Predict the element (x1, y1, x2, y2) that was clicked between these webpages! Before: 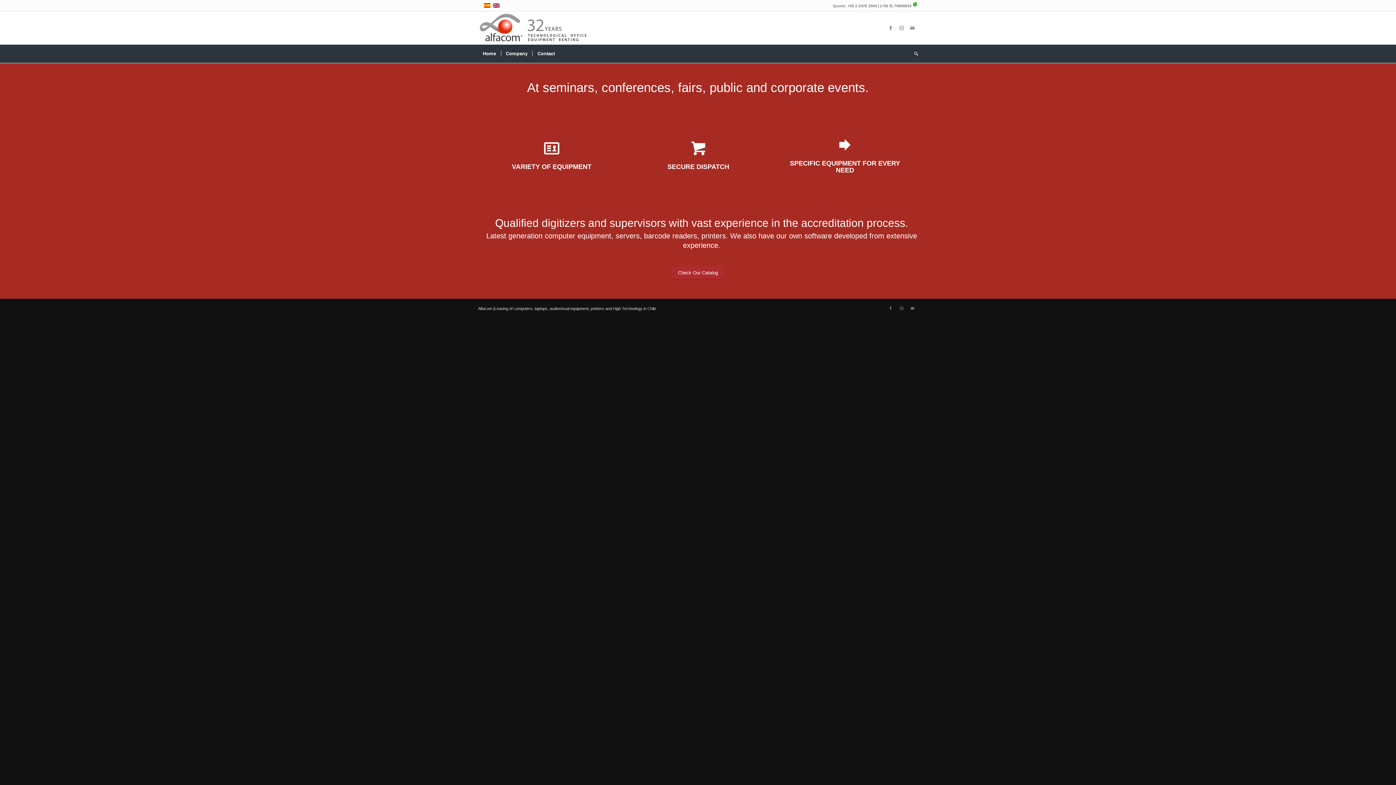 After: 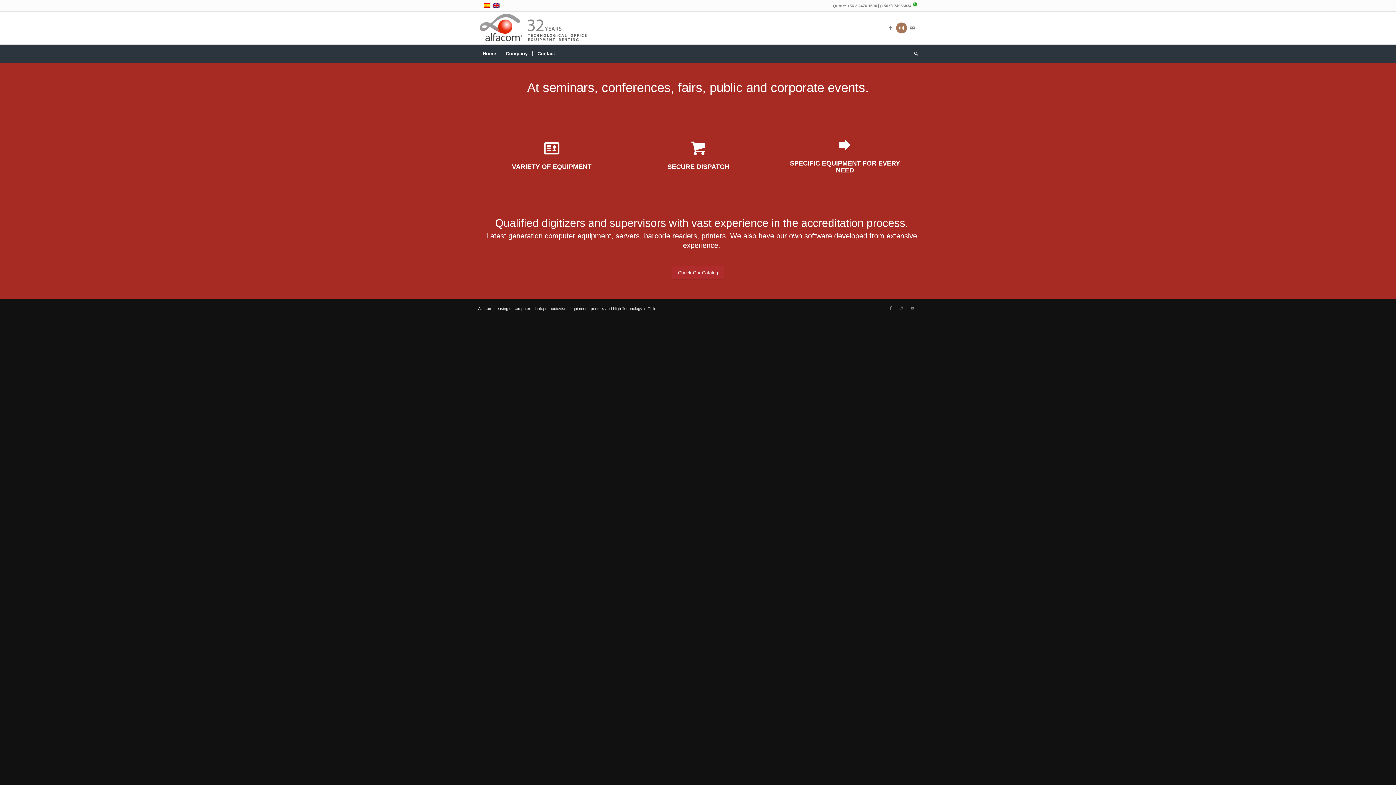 Action: bbox: (896, 22, 907, 33) label: Link to Instagram